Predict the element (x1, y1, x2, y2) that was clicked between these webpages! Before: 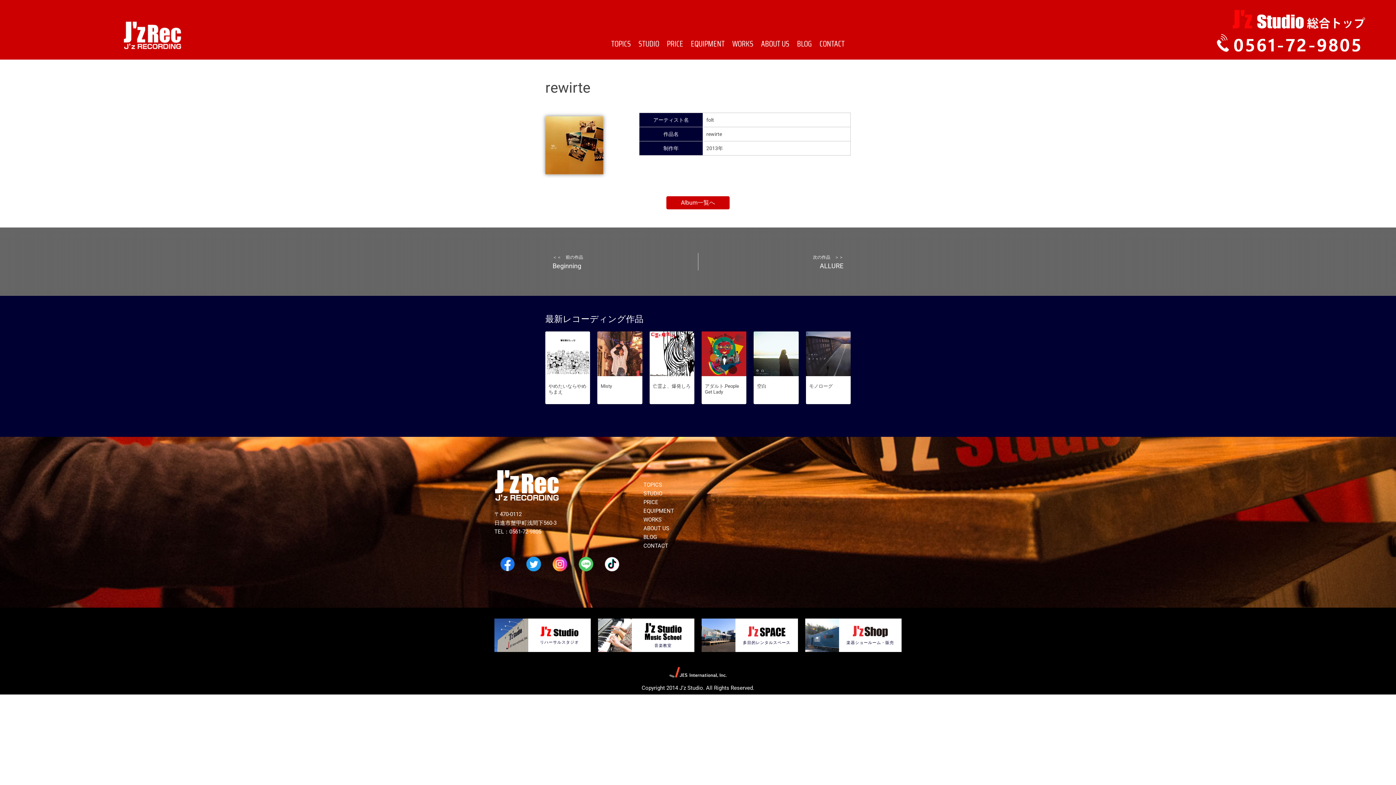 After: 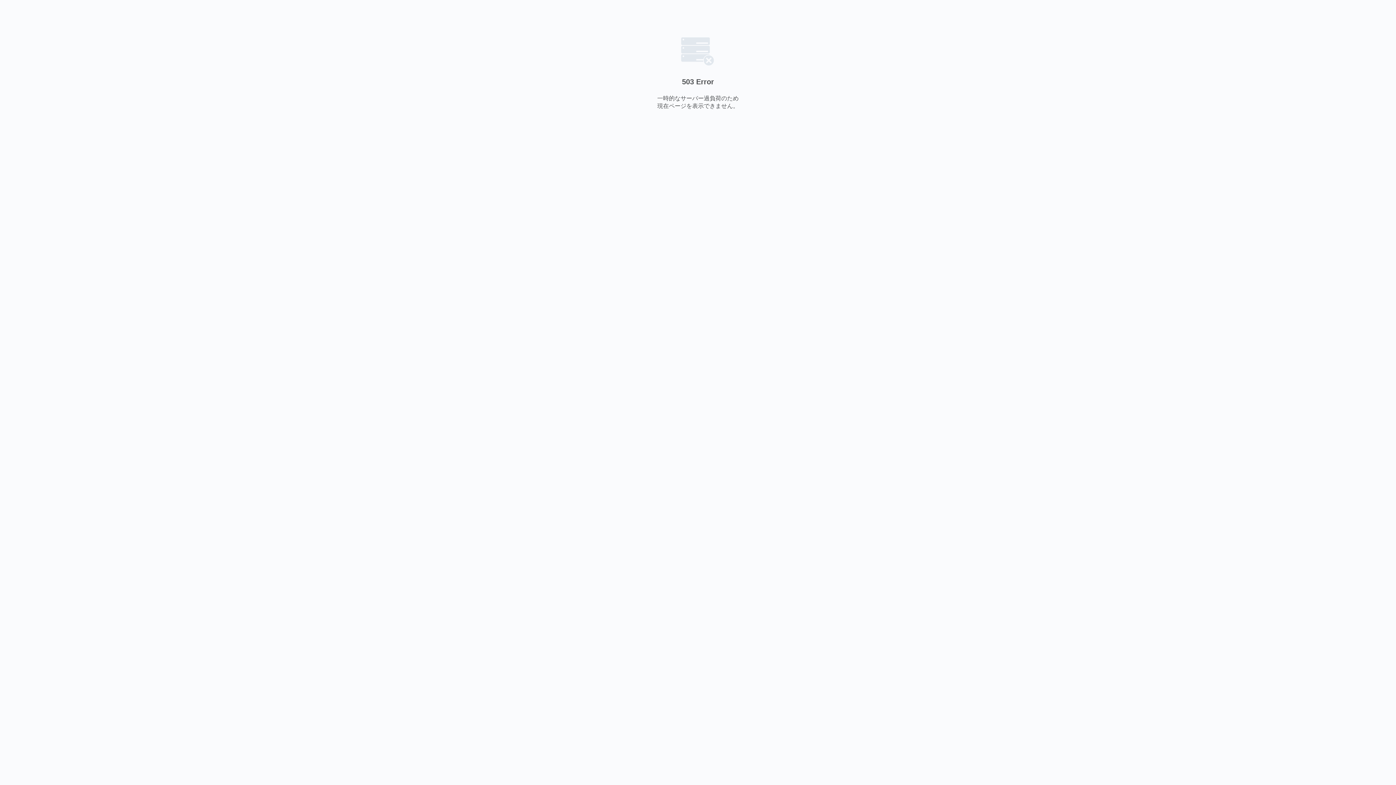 Action: bbox: (701, 618, 735, 652)